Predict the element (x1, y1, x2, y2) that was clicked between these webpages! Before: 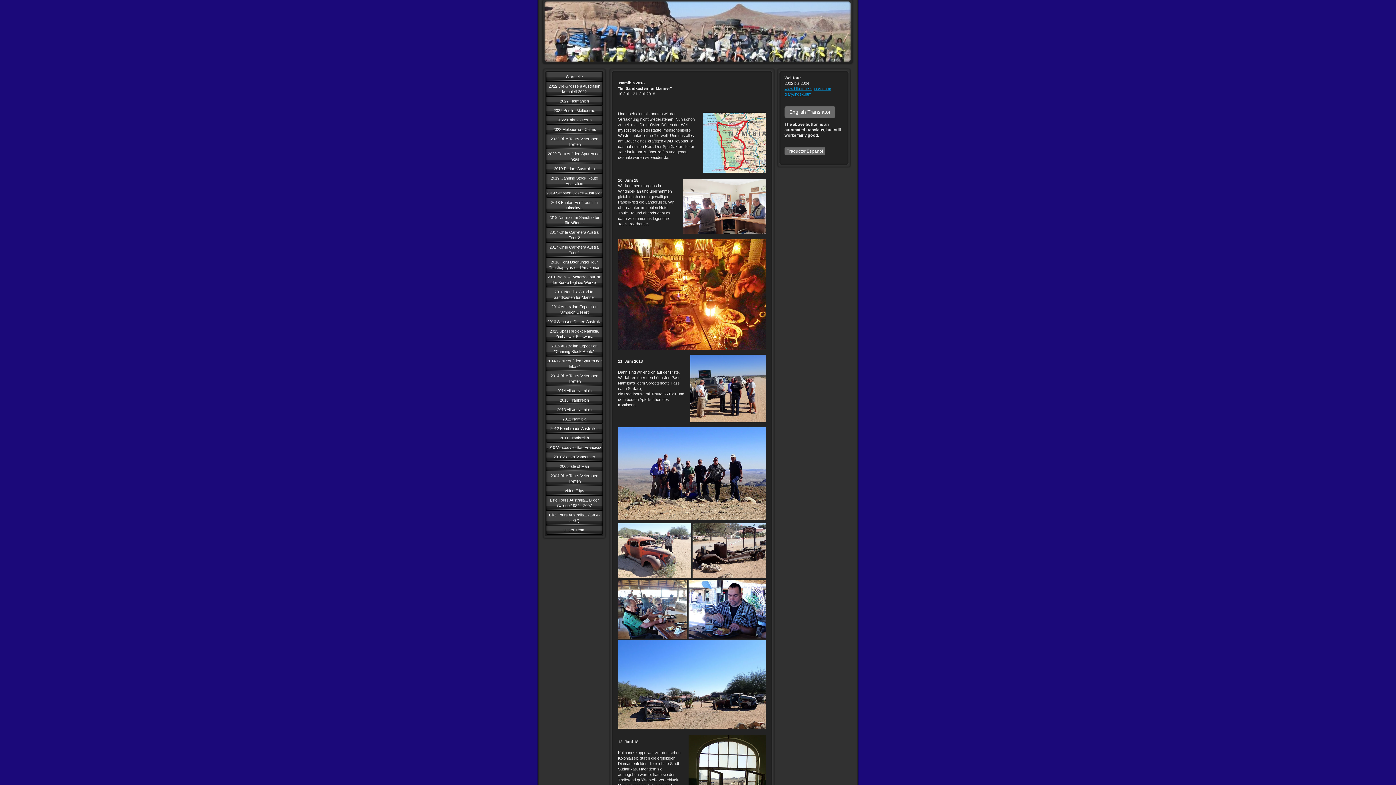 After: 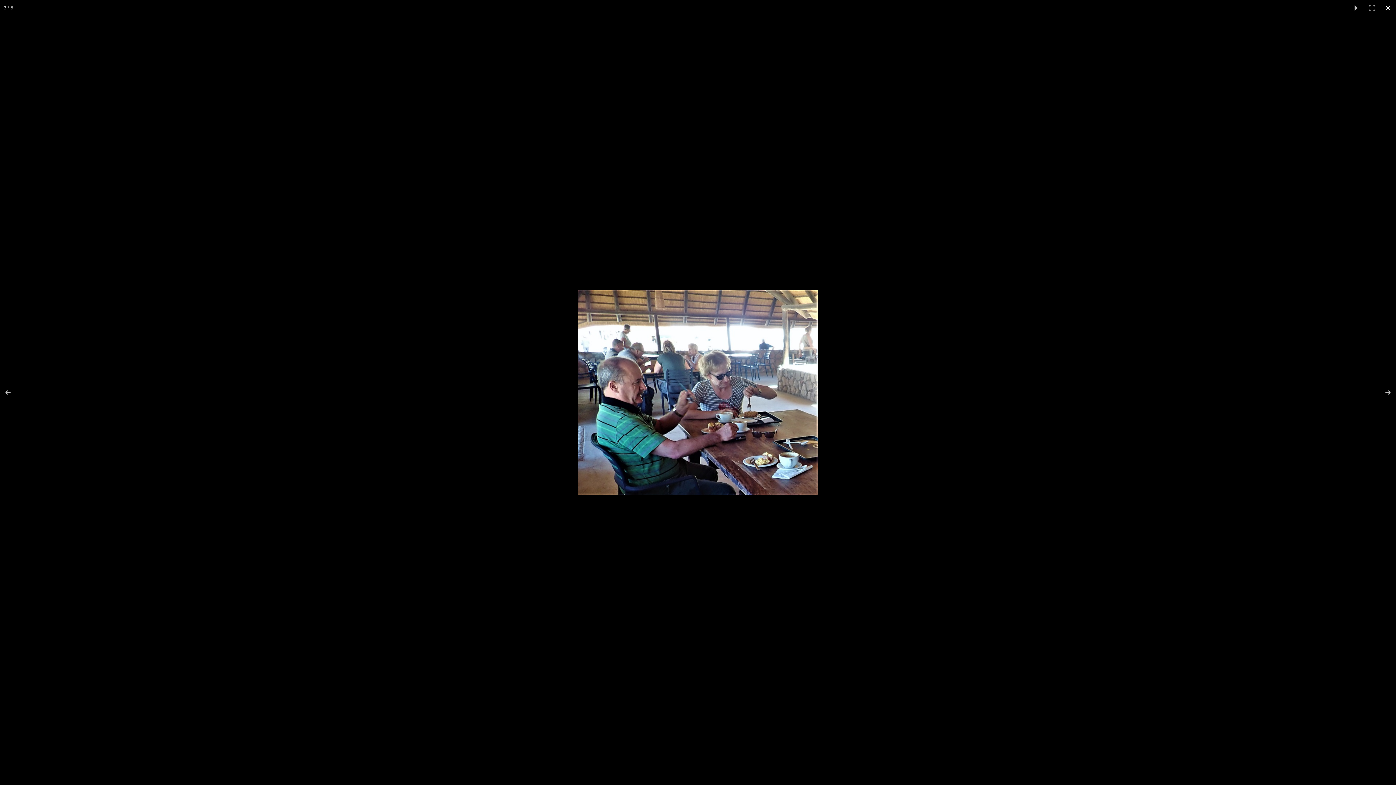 Action: bbox: (618, 580, 688, 638)